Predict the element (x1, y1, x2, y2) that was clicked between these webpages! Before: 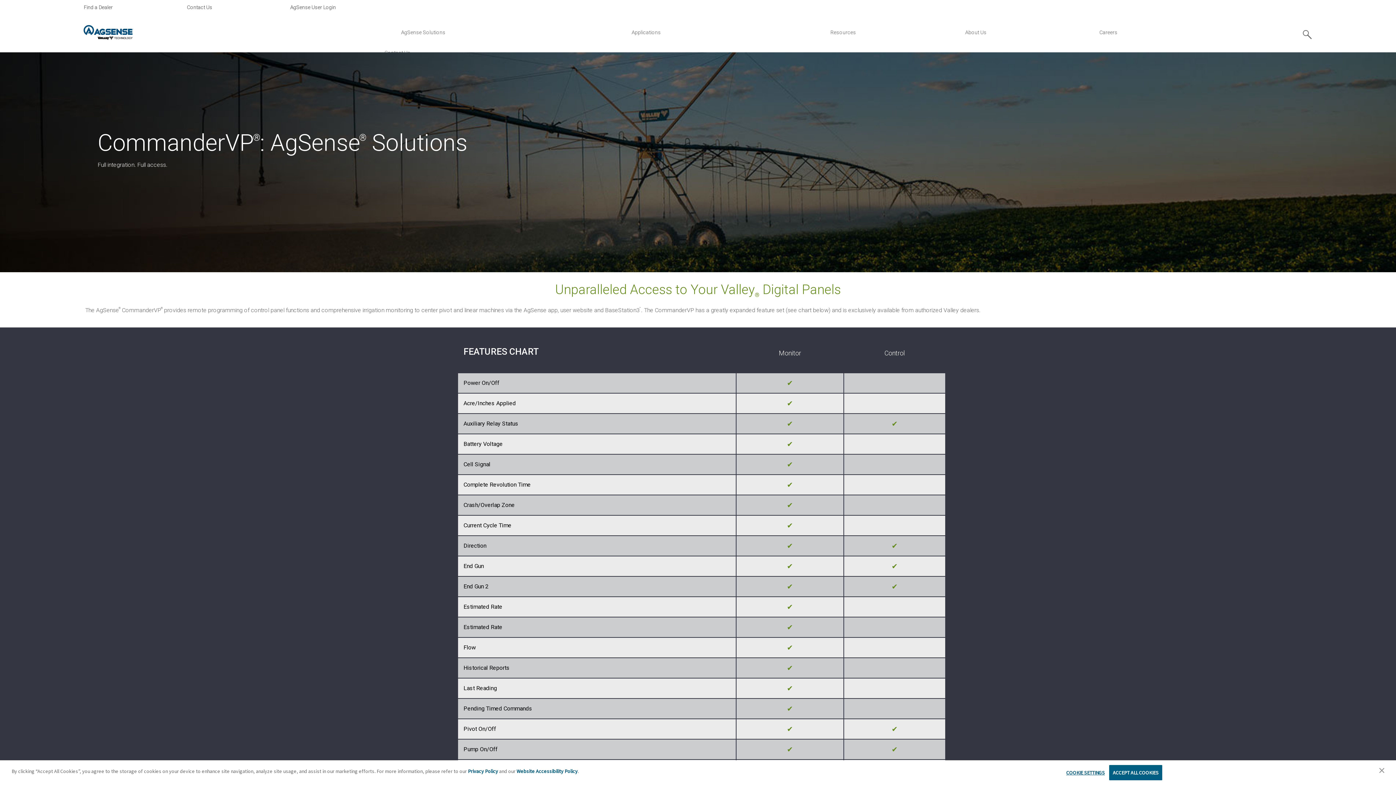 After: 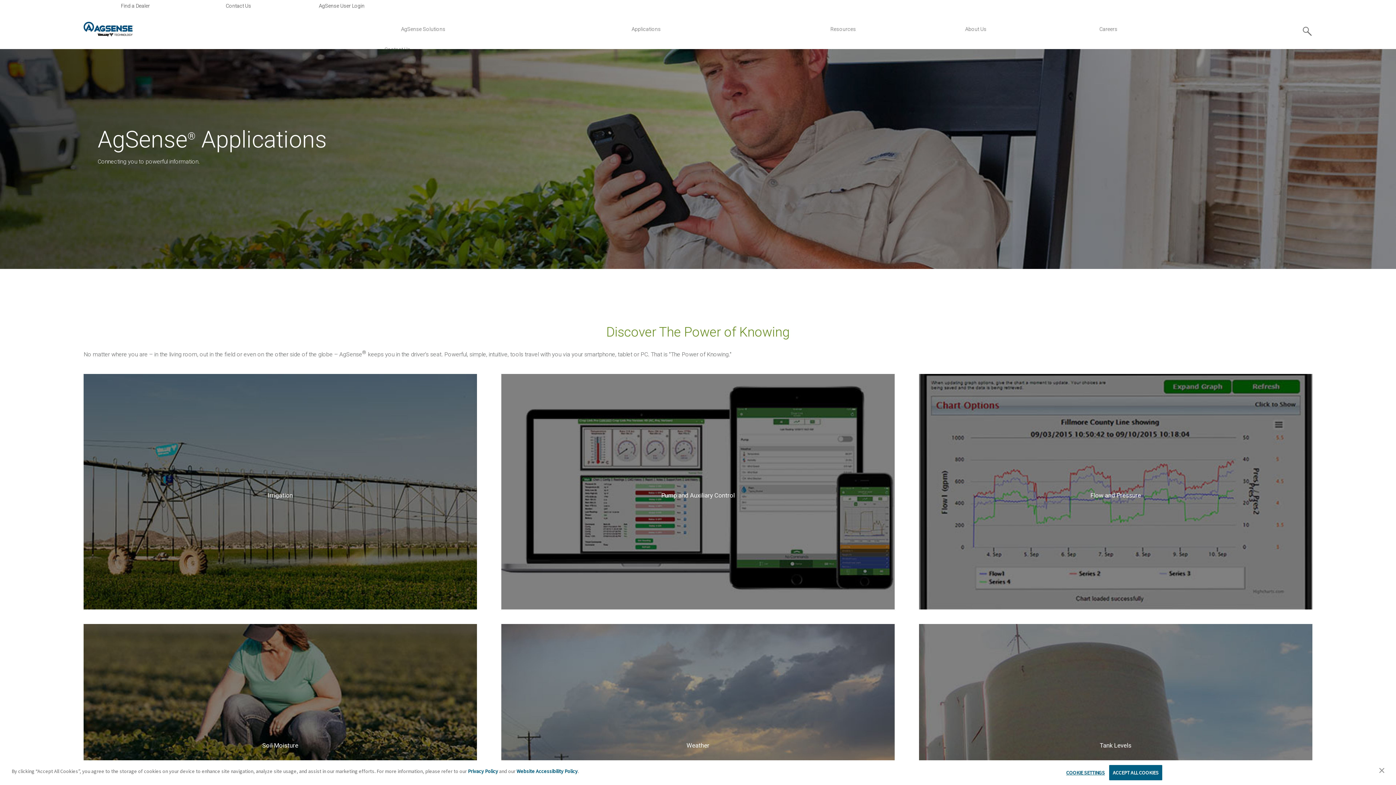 Action: label: Applications bbox: (631, 29, 661, 35)